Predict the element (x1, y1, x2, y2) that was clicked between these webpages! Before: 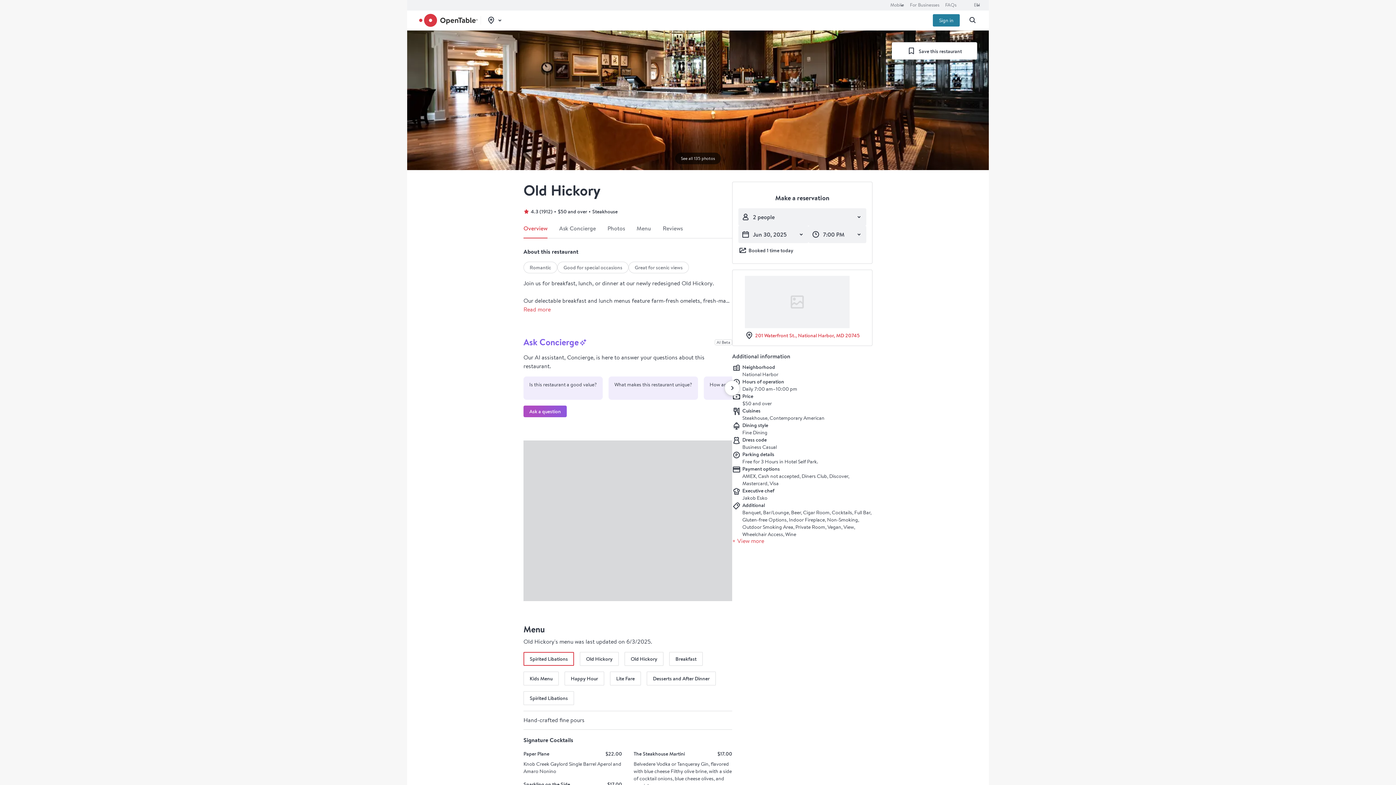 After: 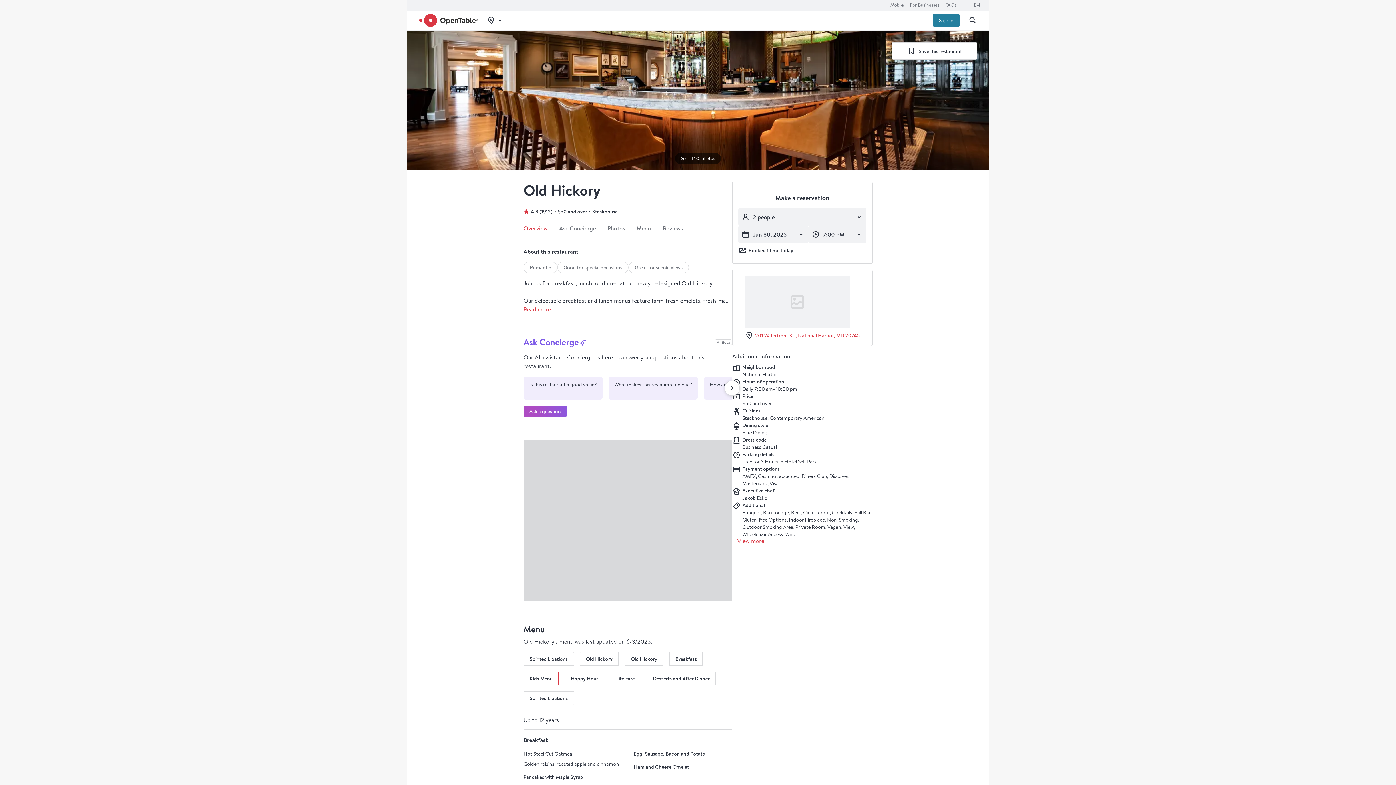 Action: label: Kids Menu bbox: (523, 672, 558, 685)